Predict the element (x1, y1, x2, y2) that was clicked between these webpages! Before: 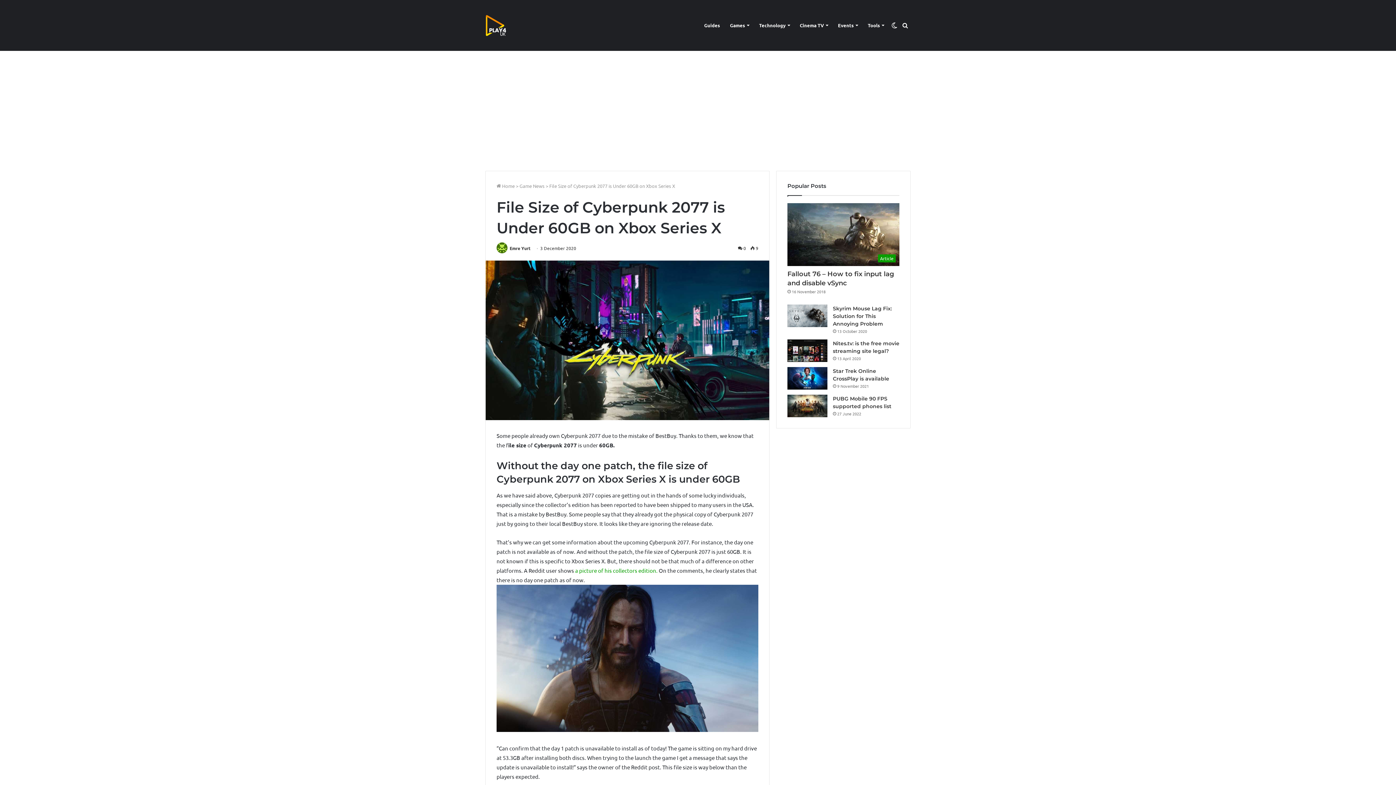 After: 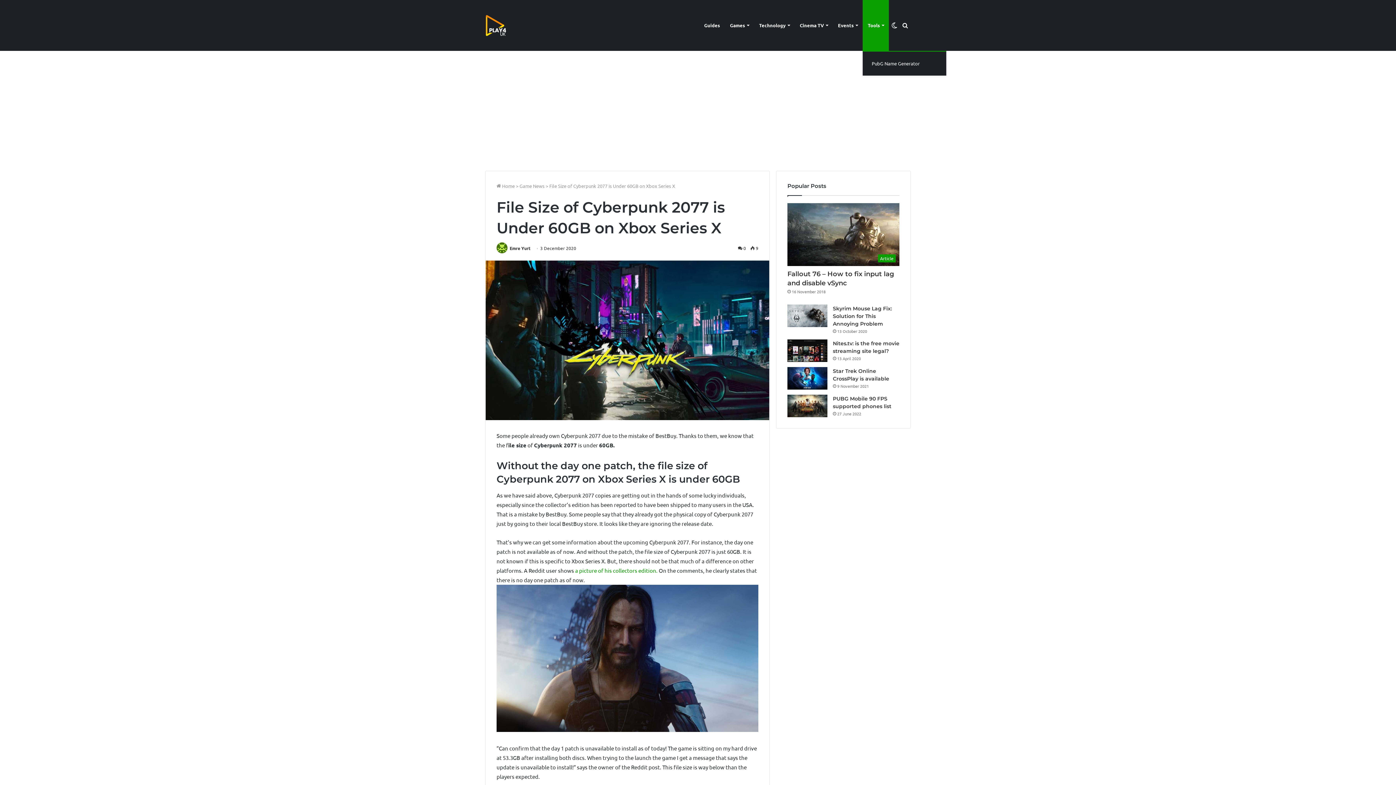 Action: label: Tools bbox: (862, 0, 889, 50)